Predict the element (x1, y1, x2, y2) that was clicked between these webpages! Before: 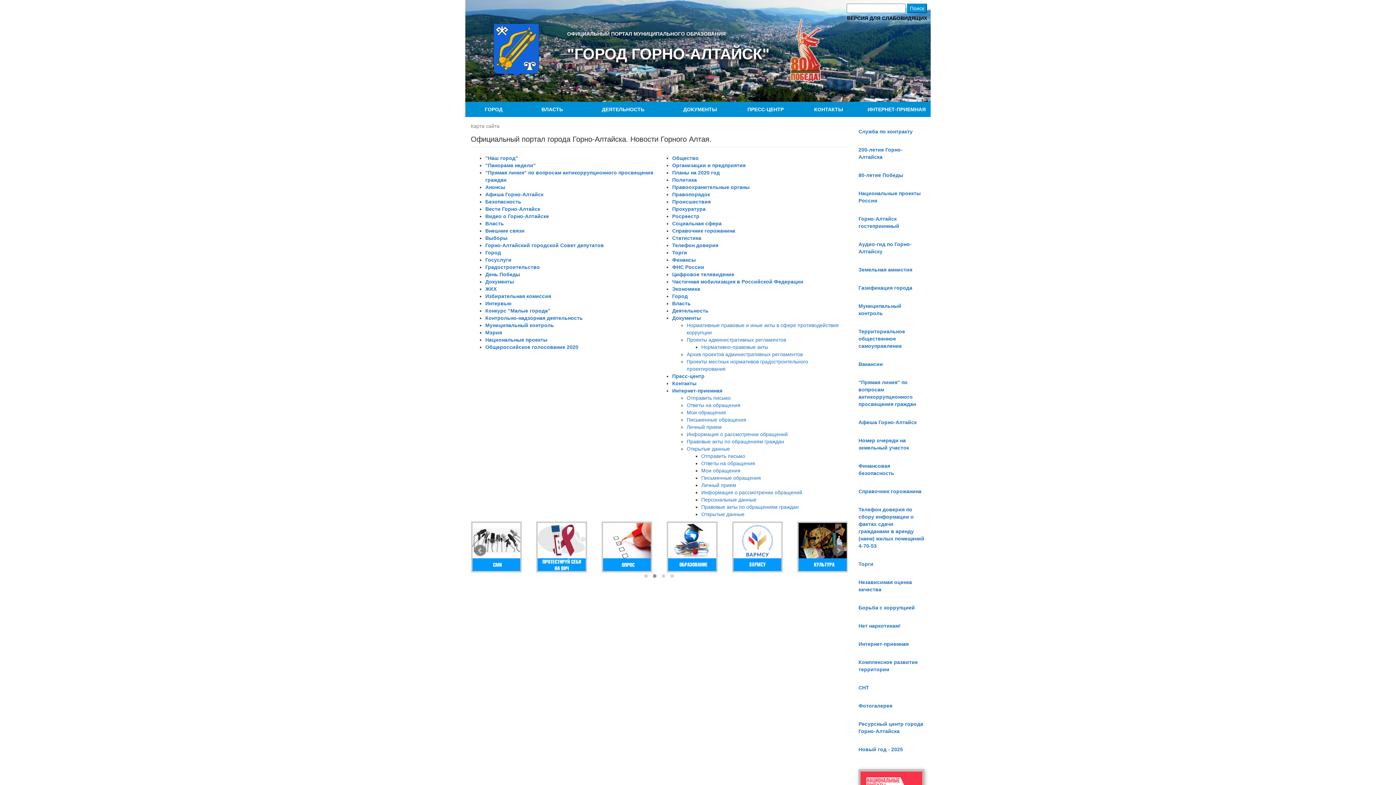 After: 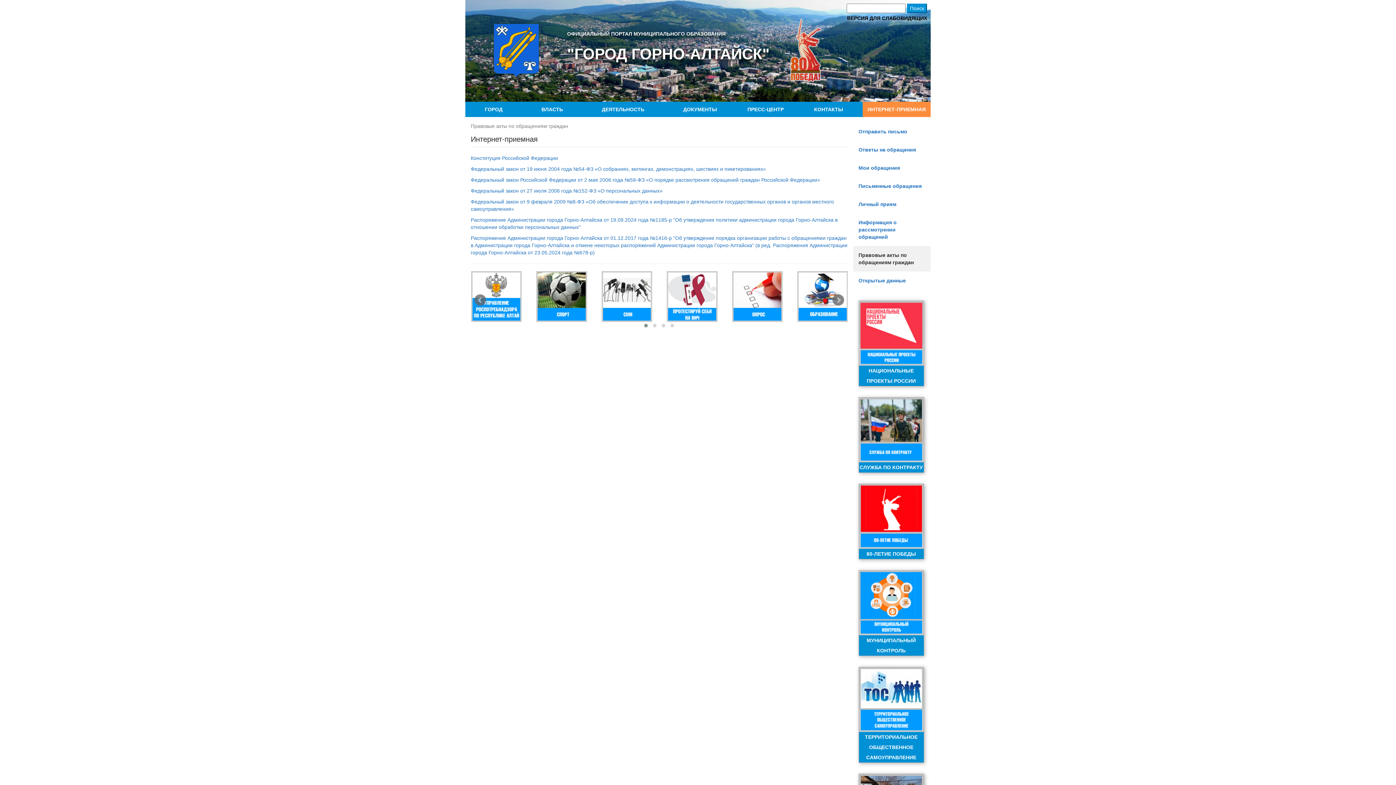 Action: label: Правовые акты по обращениям граждан bbox: (701, 504, 798, 510)